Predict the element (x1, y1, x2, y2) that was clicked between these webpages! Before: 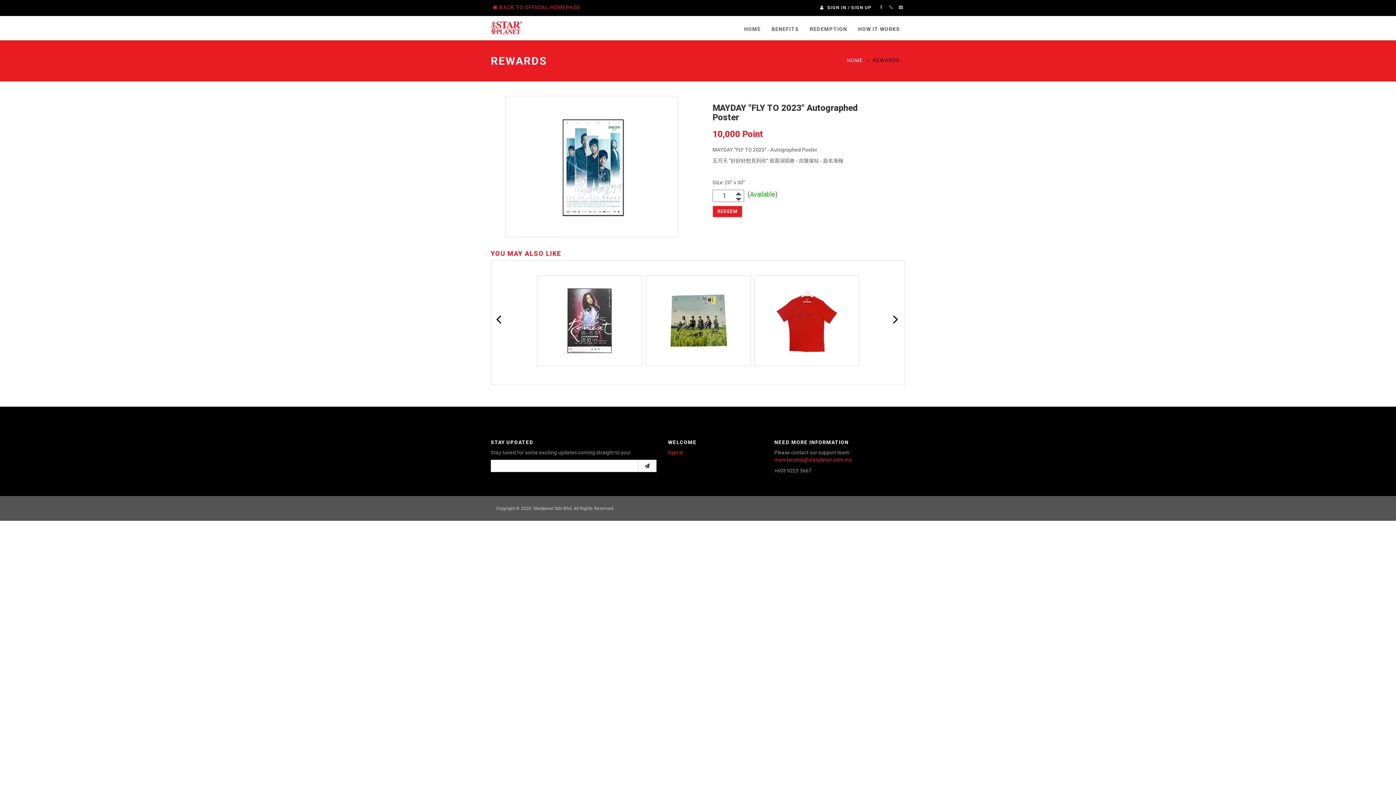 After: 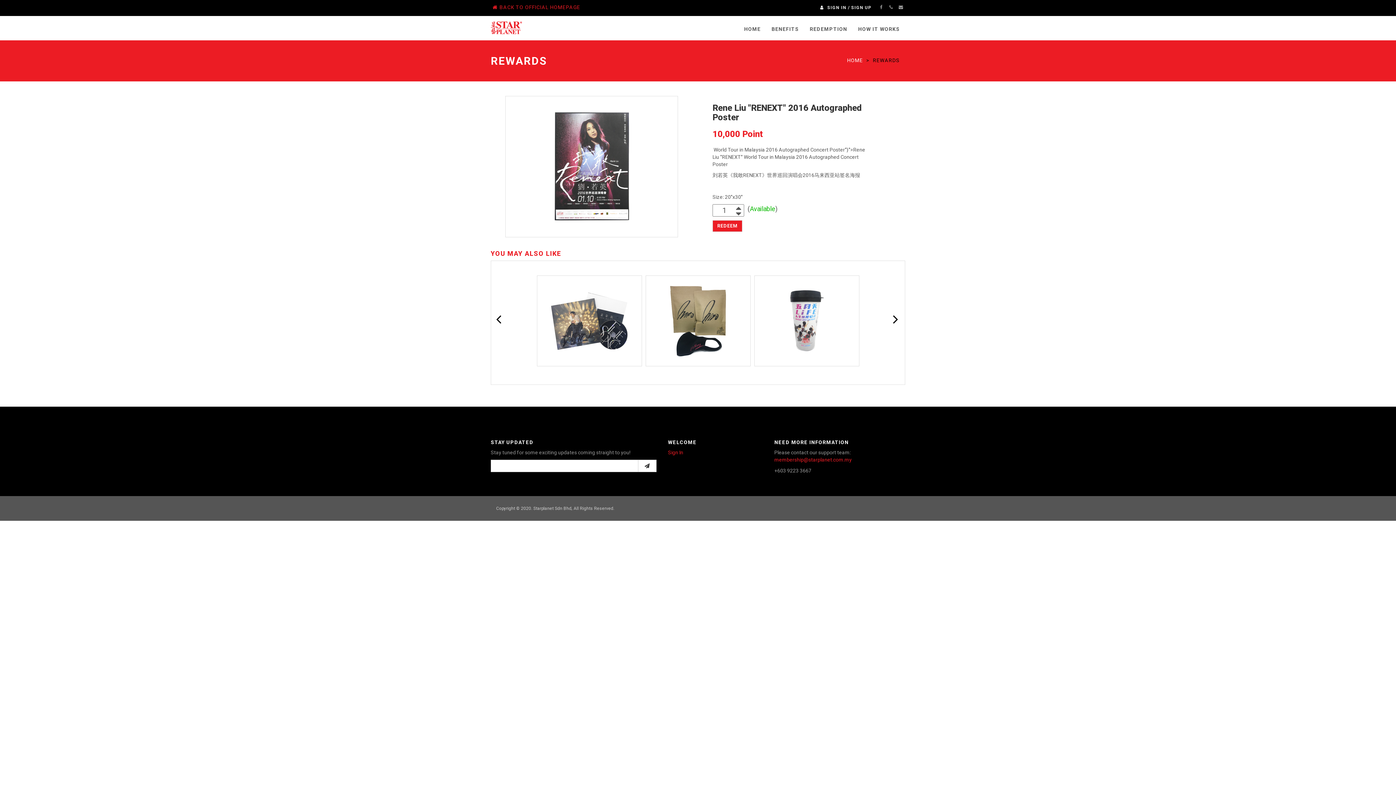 Action: bbox: (537, 275, 645, 366)